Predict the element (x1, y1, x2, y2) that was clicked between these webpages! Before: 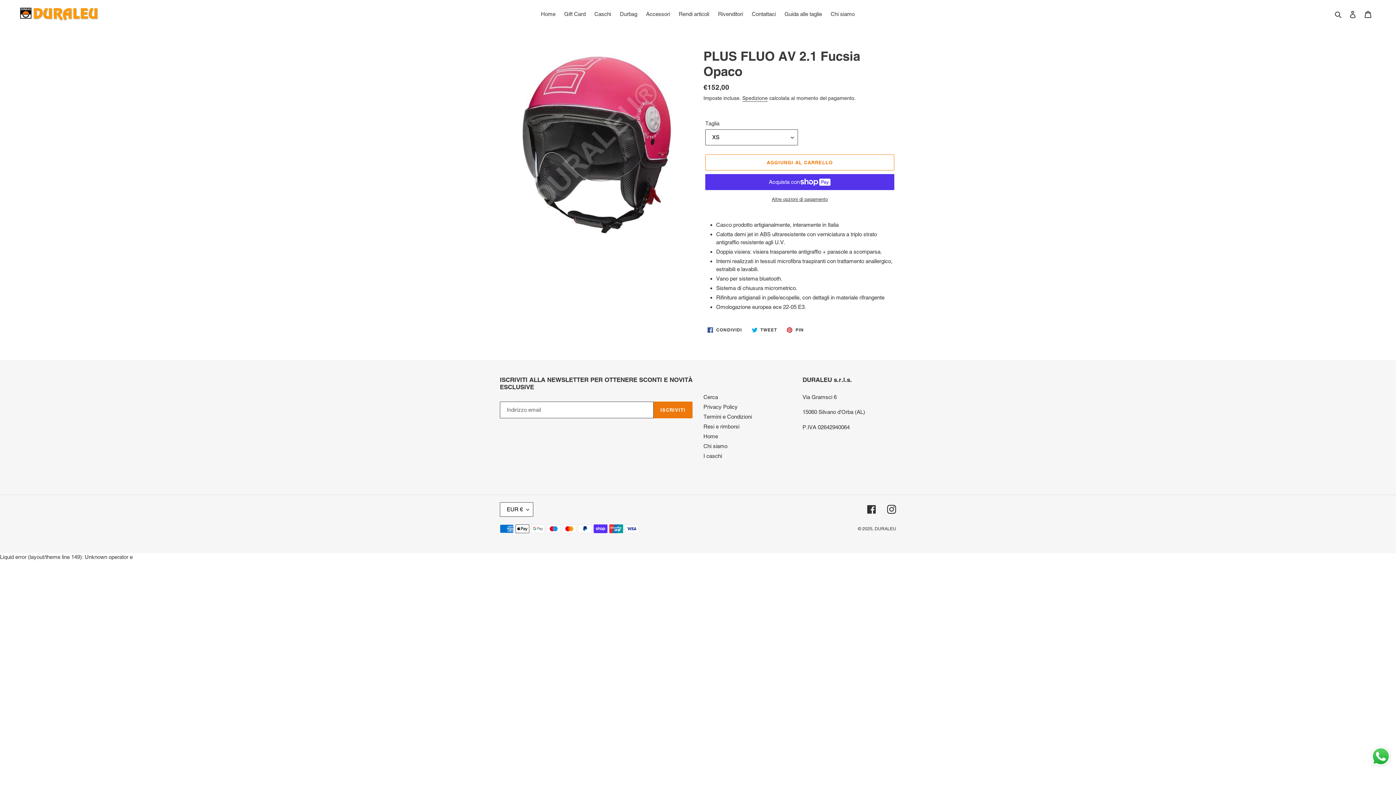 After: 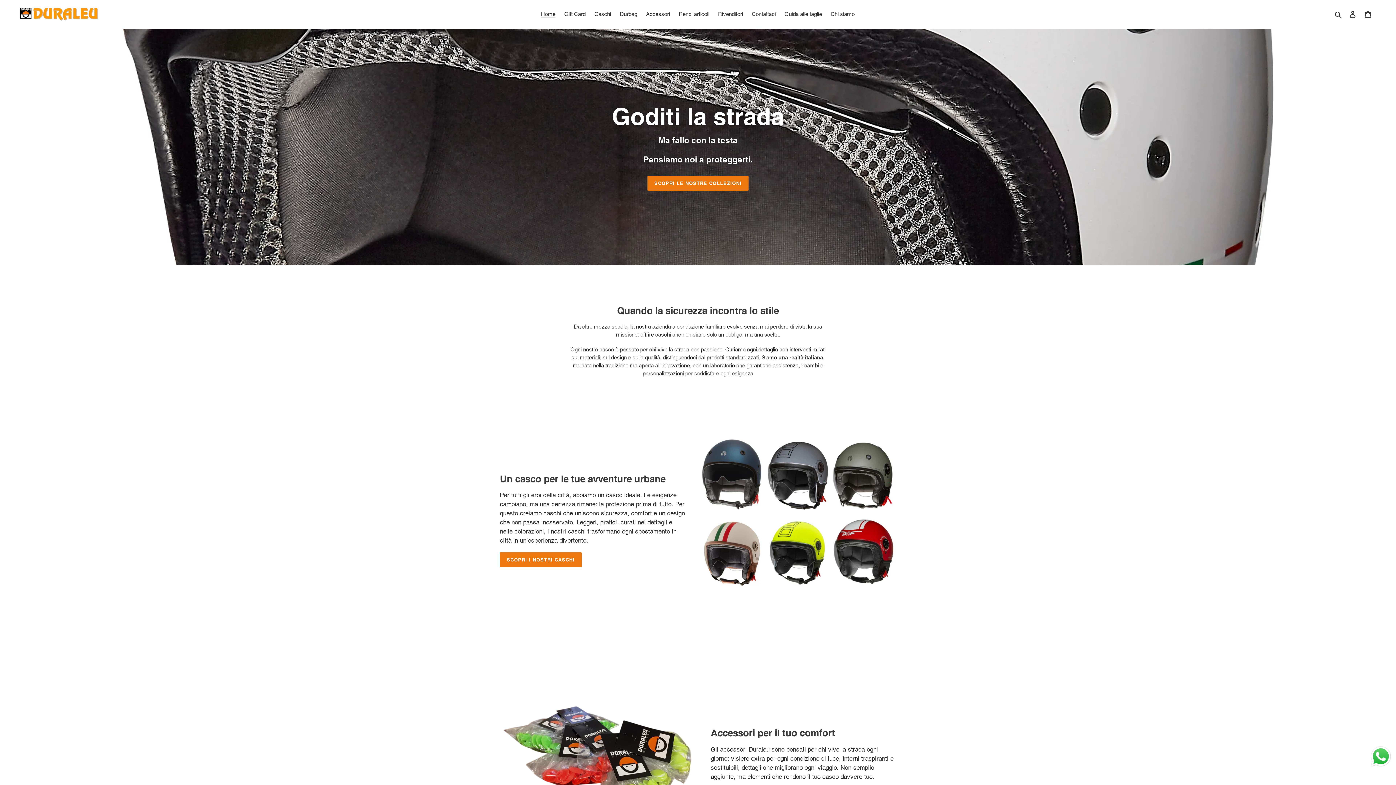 Action: label: Home bbox: (537, 9, 559, 19)